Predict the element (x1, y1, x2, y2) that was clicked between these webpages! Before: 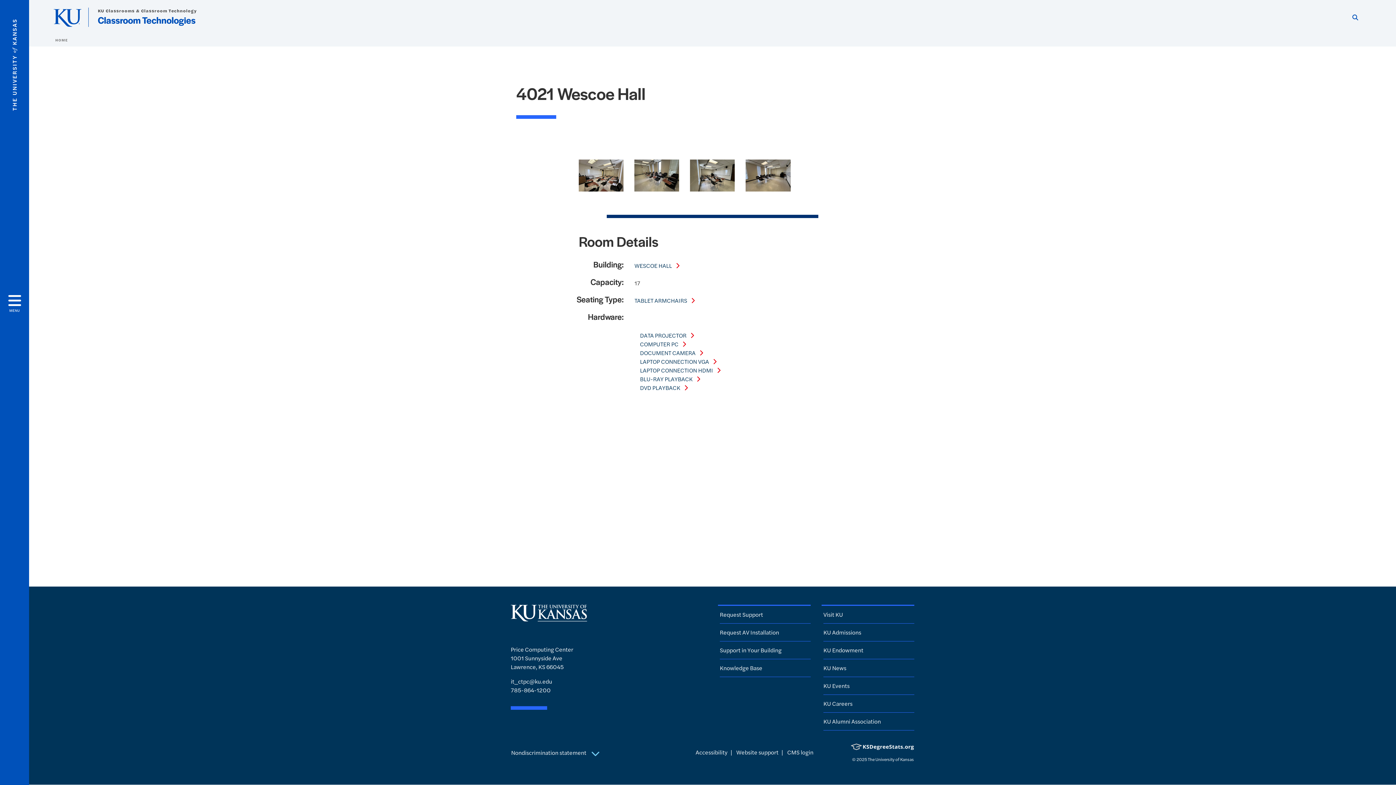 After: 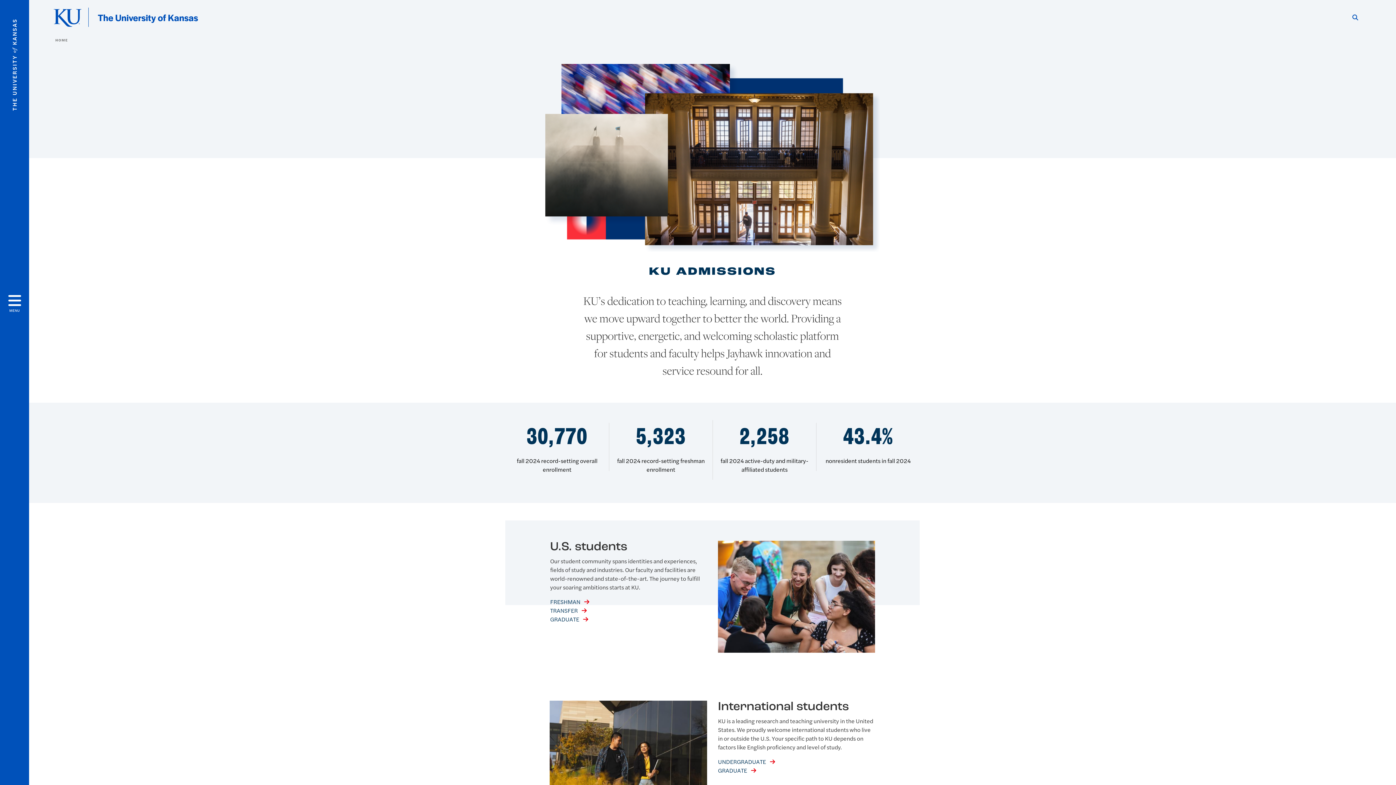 Action: label: KU Admissions bbox: (823, 628, 861, 636)